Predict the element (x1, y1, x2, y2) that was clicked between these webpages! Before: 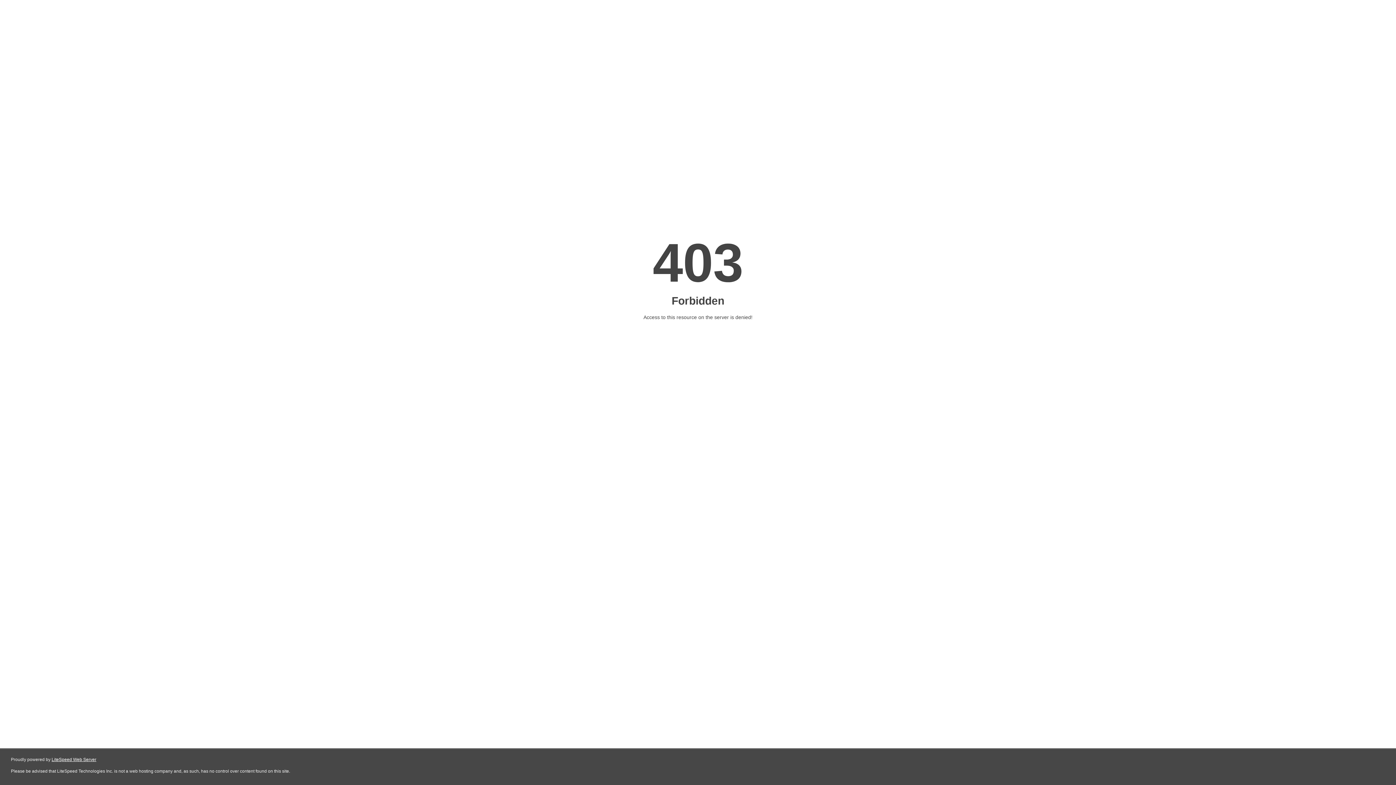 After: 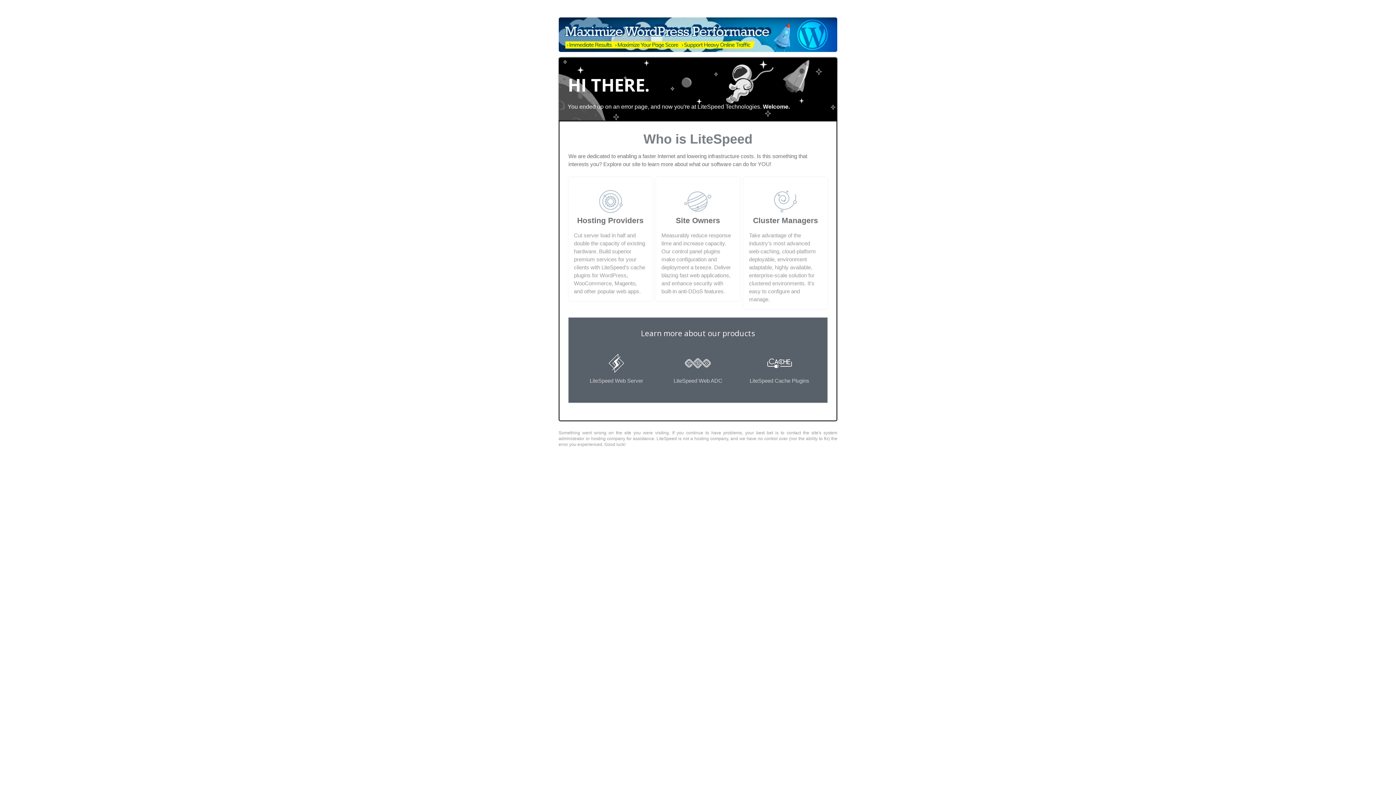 Action: bbox: (51, 757, 96, 762) label: LiteSpeed Web Server